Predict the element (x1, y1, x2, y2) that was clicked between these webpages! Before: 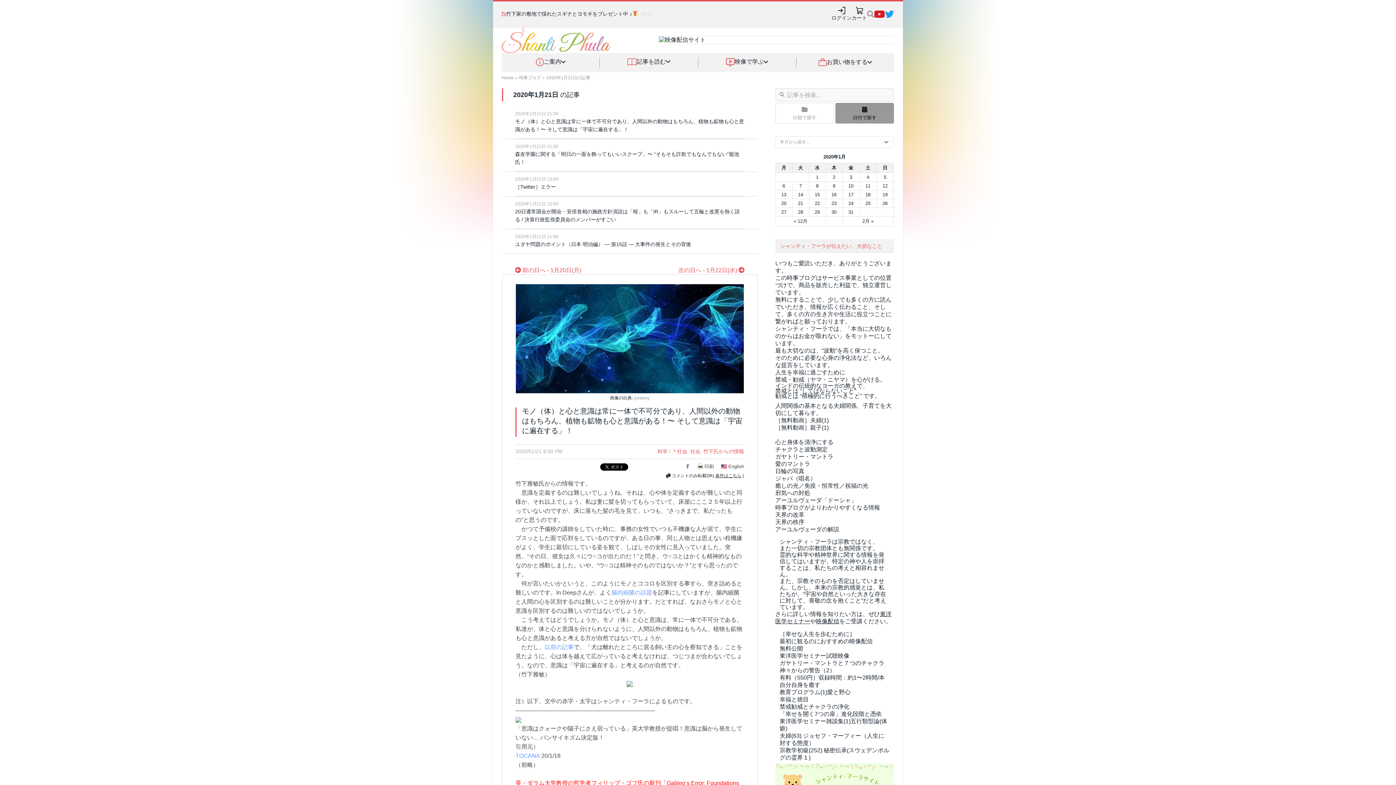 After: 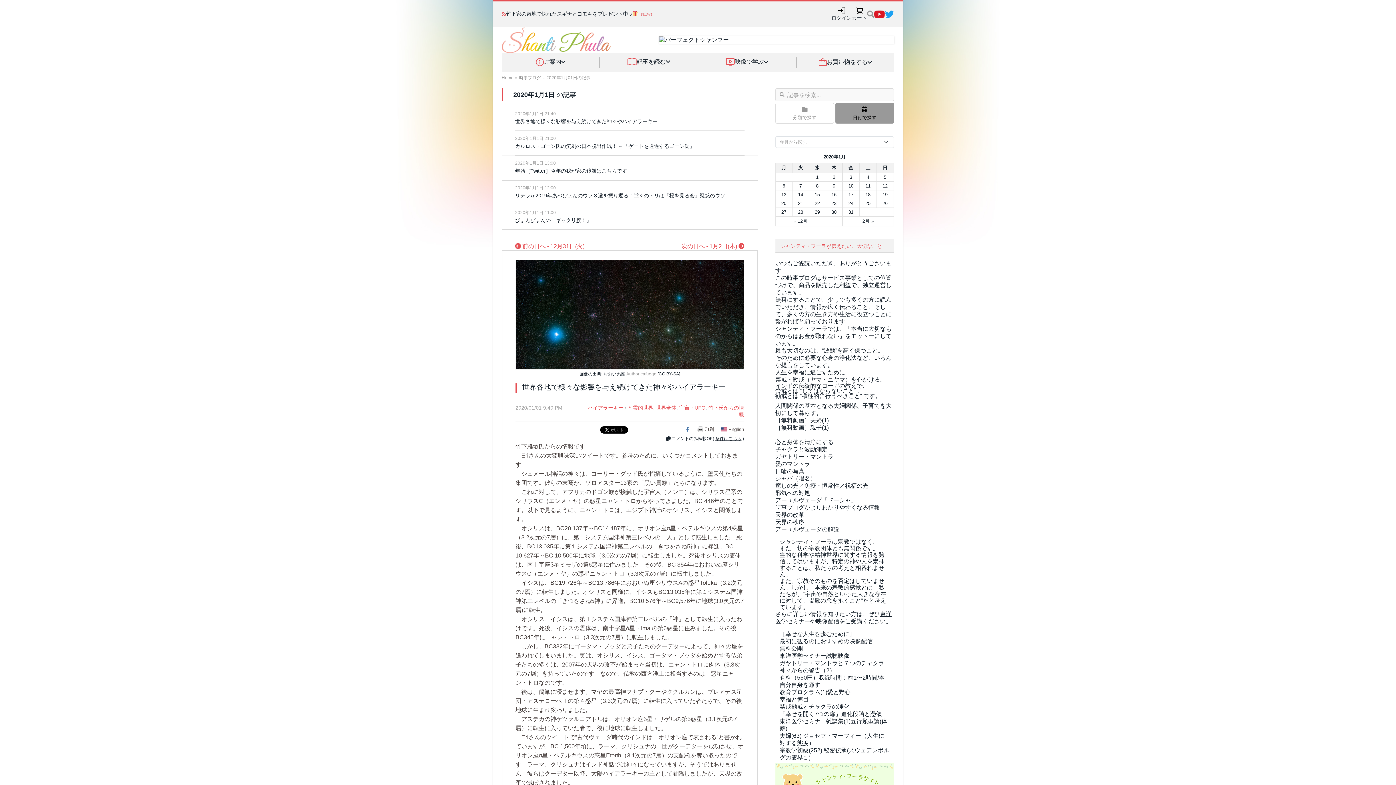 Action: bbox: (816, 174, 818, 179) label: 2020年1月1日 に投稿を公開